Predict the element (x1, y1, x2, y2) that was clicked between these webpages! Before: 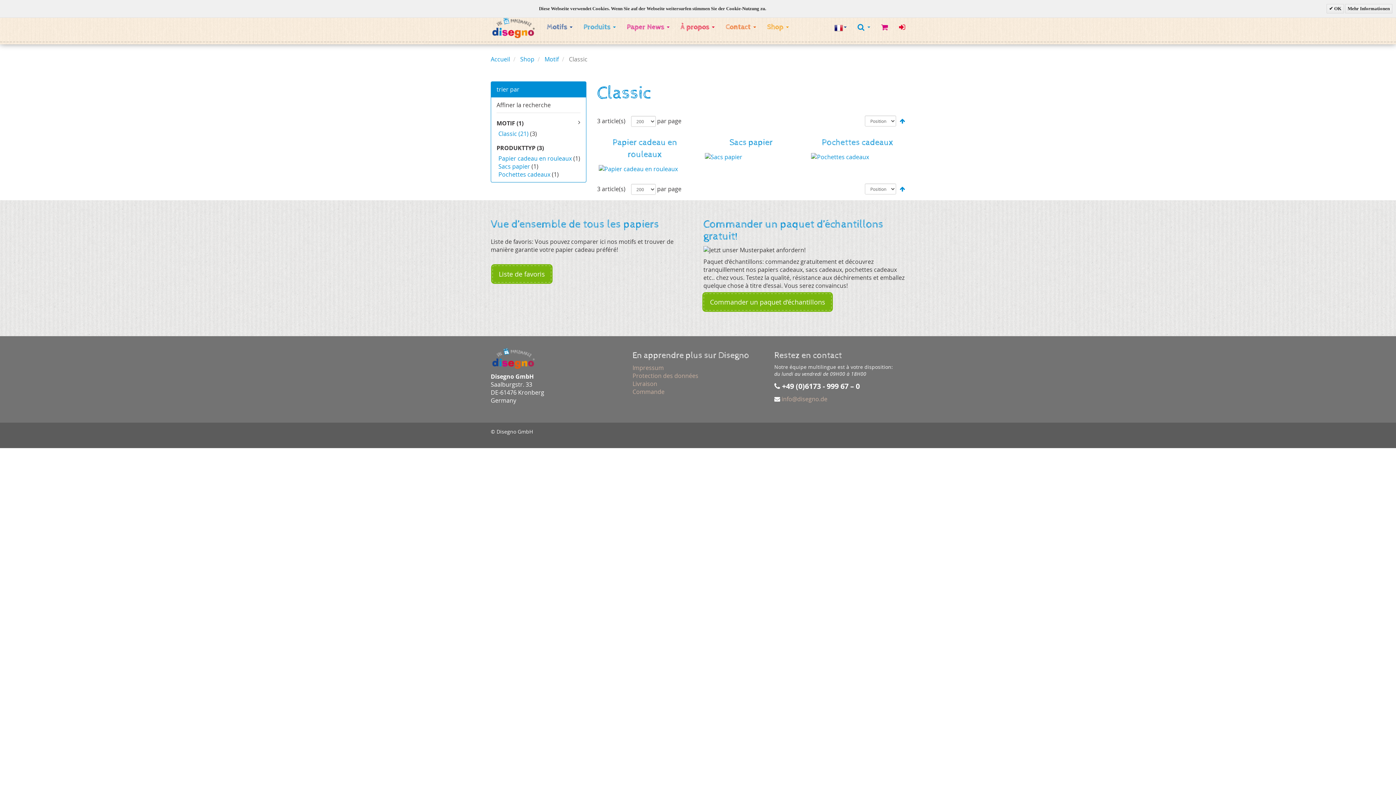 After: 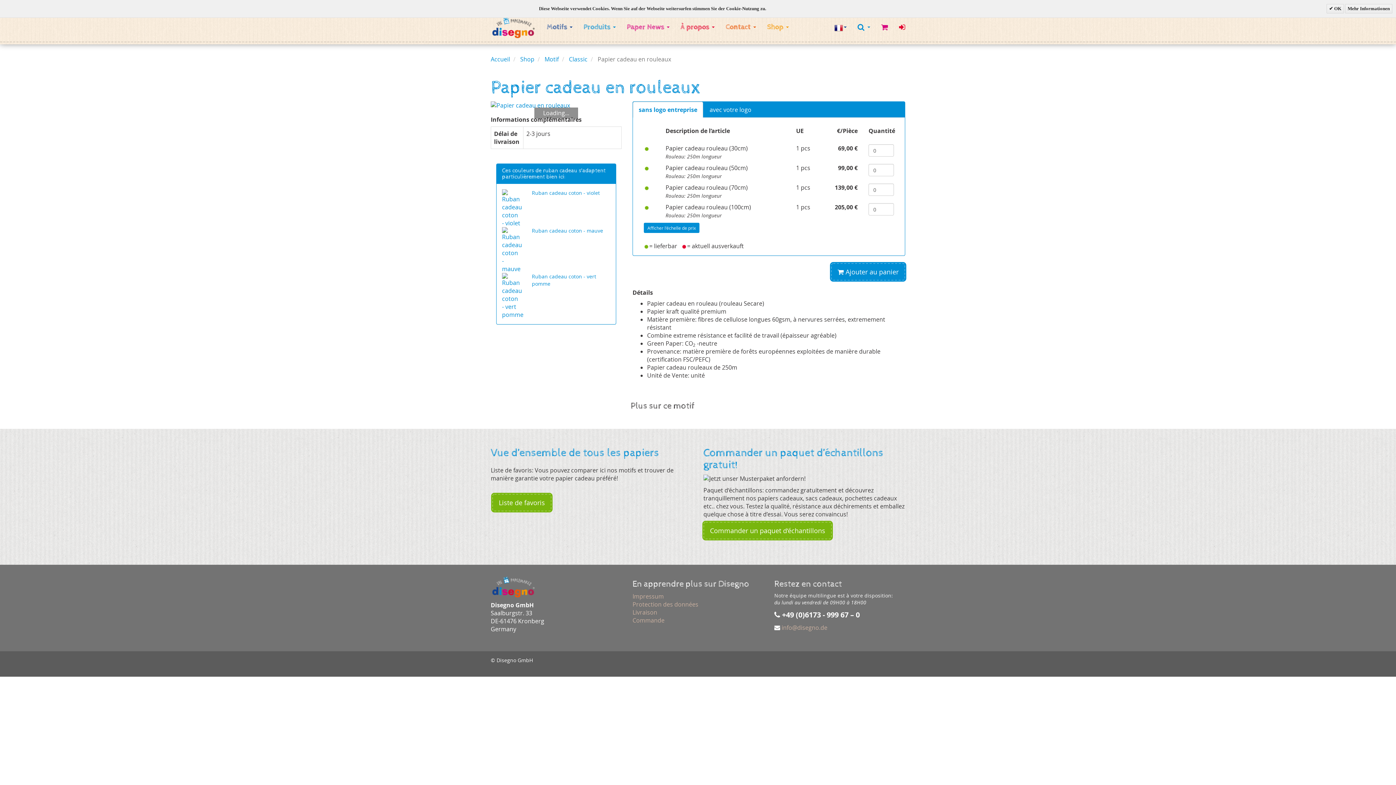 Action: bbox: (597, 136, 692, 160) label: Papier cadeau en rouleaux